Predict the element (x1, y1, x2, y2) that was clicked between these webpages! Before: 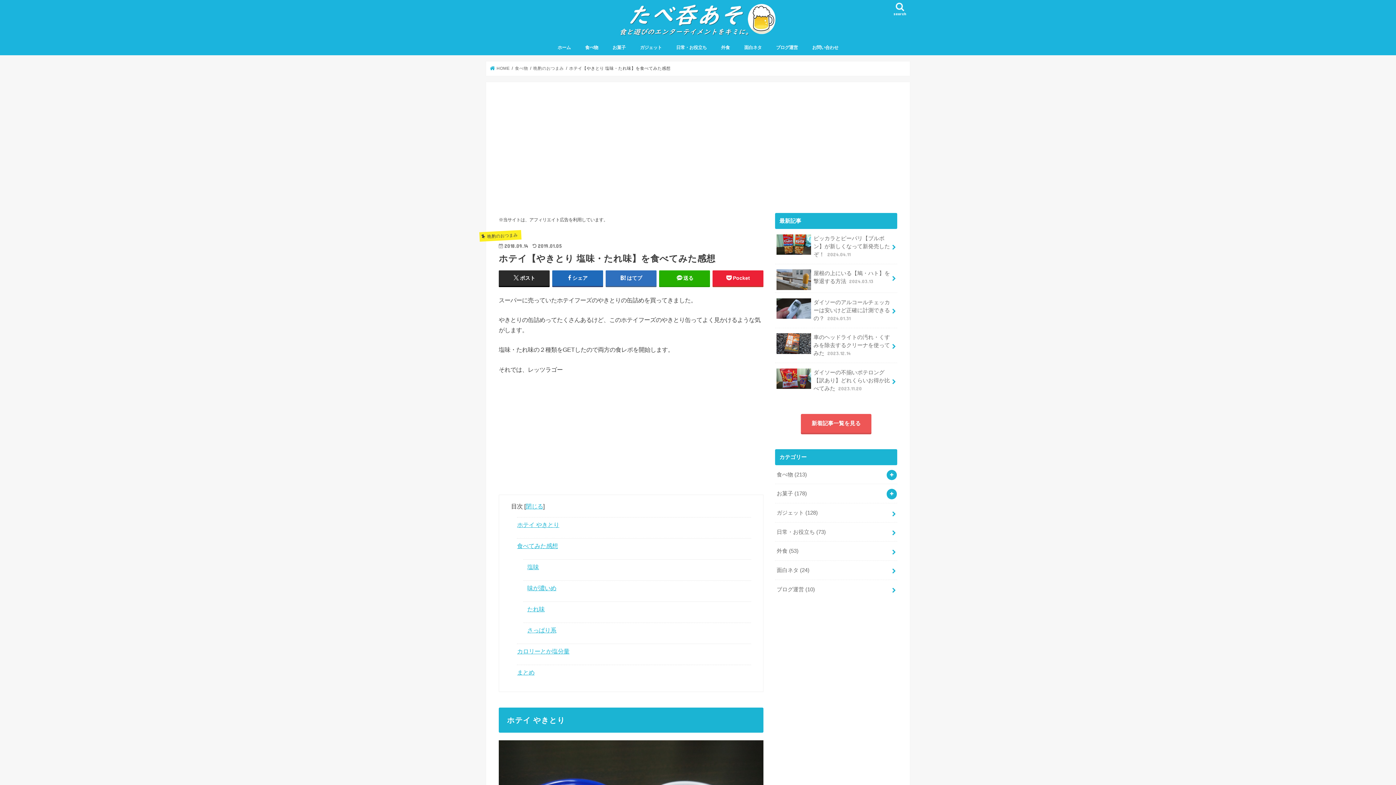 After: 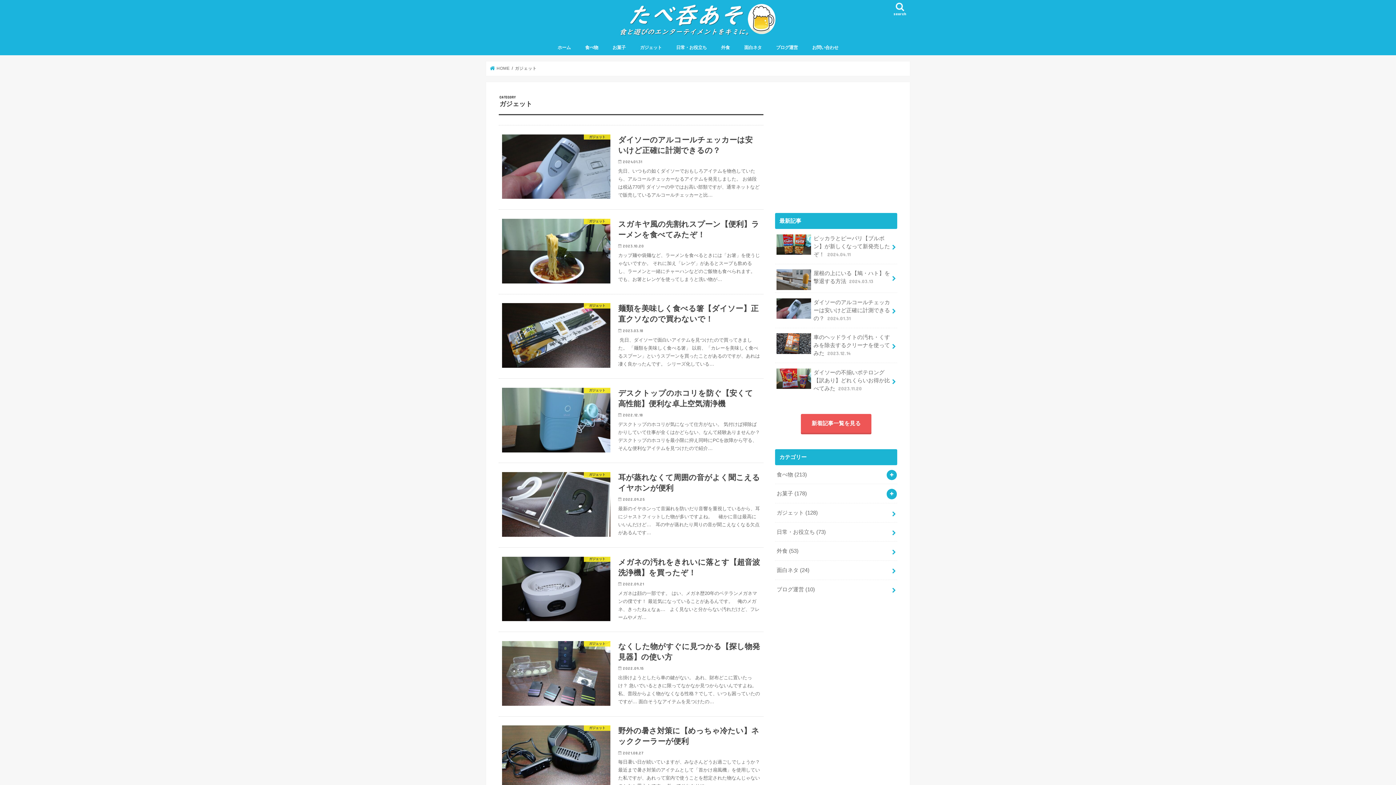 Action: label: ガジェット bbox: (632, 39, 669, 55)